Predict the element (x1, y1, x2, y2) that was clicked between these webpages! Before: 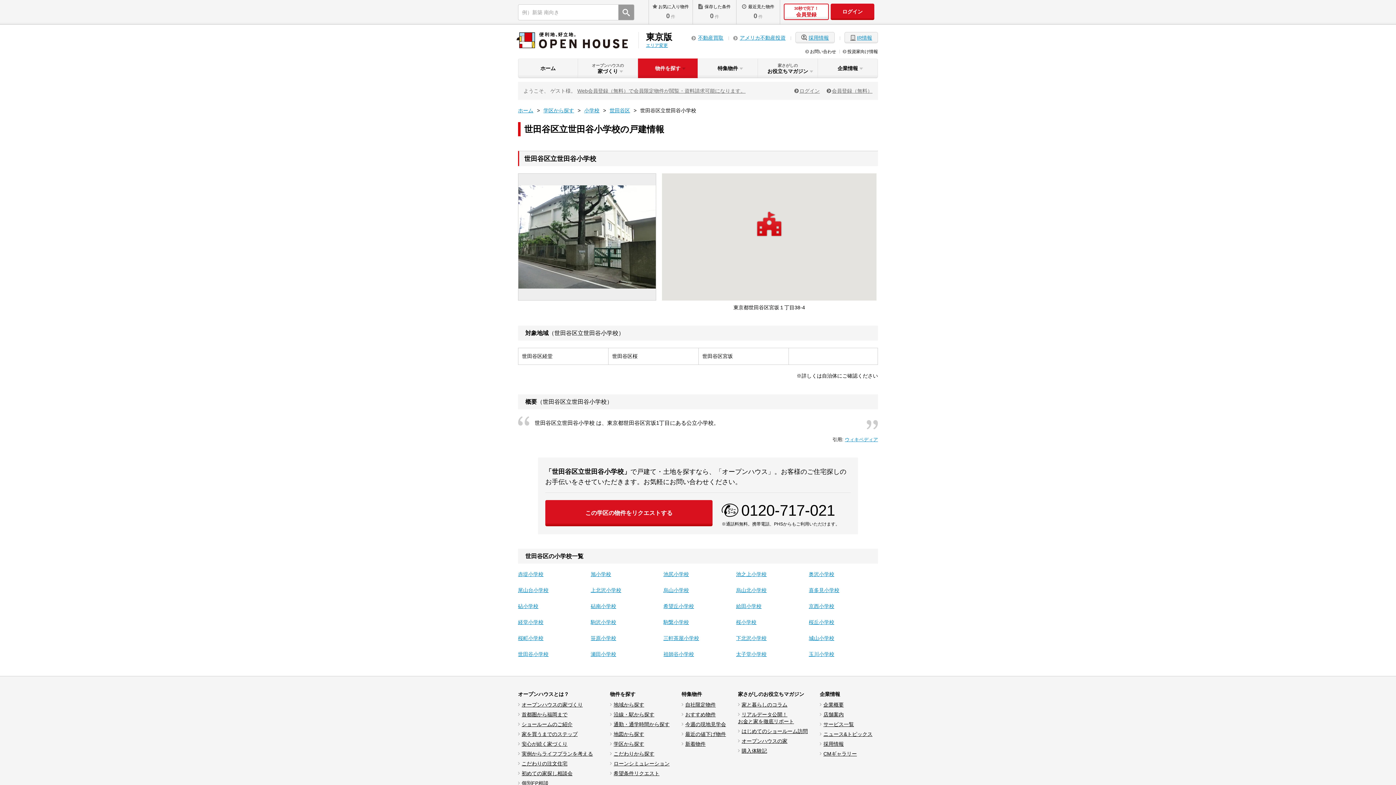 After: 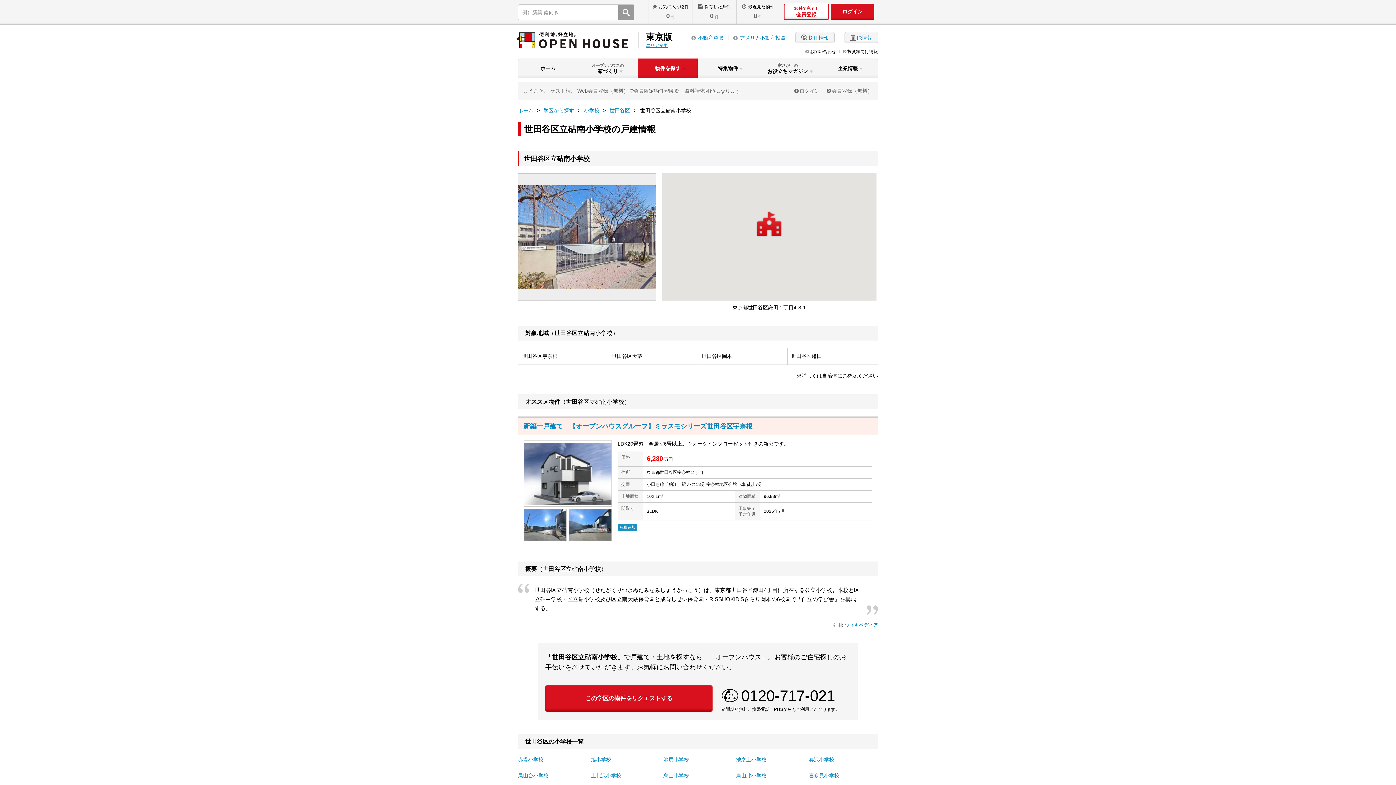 Action: bbox: (590, 603, 616, 609) label: 砧南小学校